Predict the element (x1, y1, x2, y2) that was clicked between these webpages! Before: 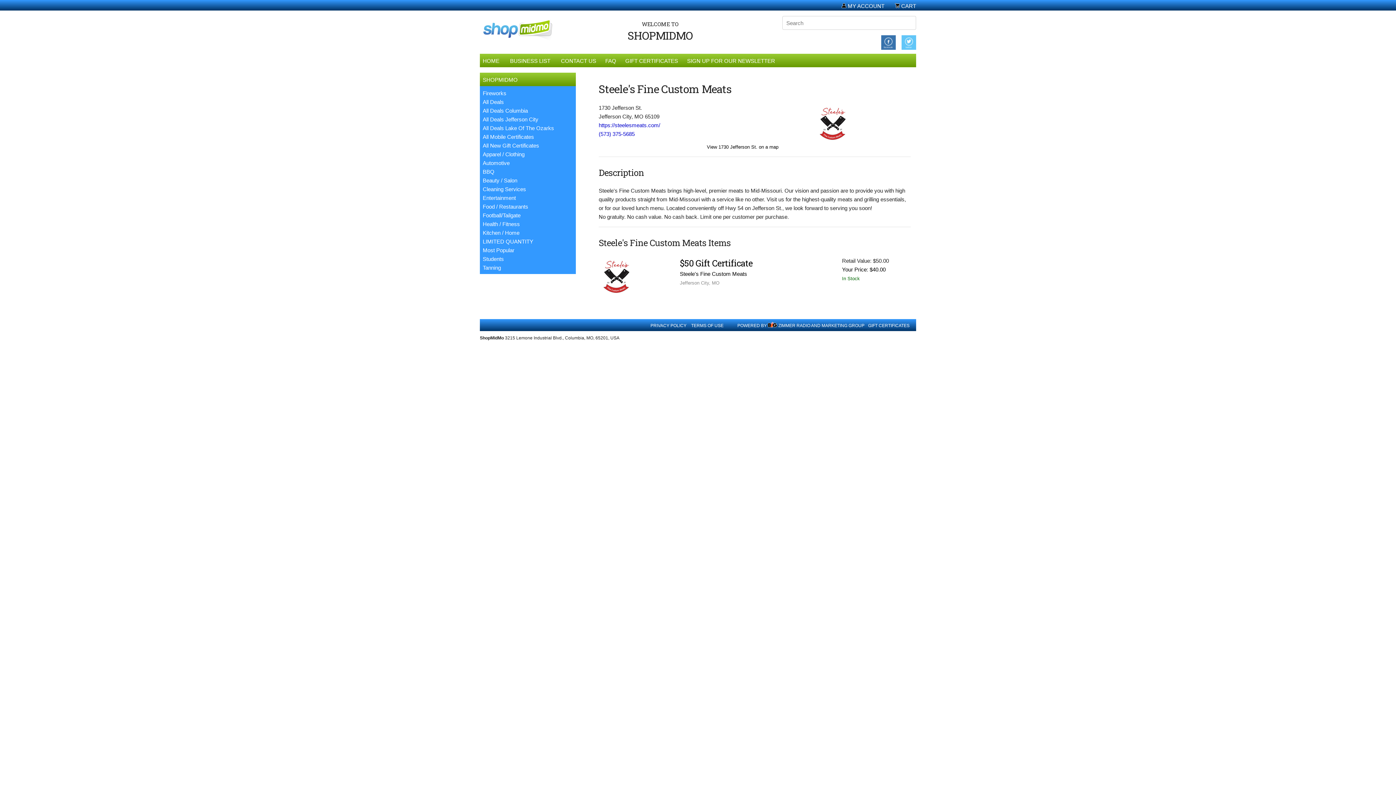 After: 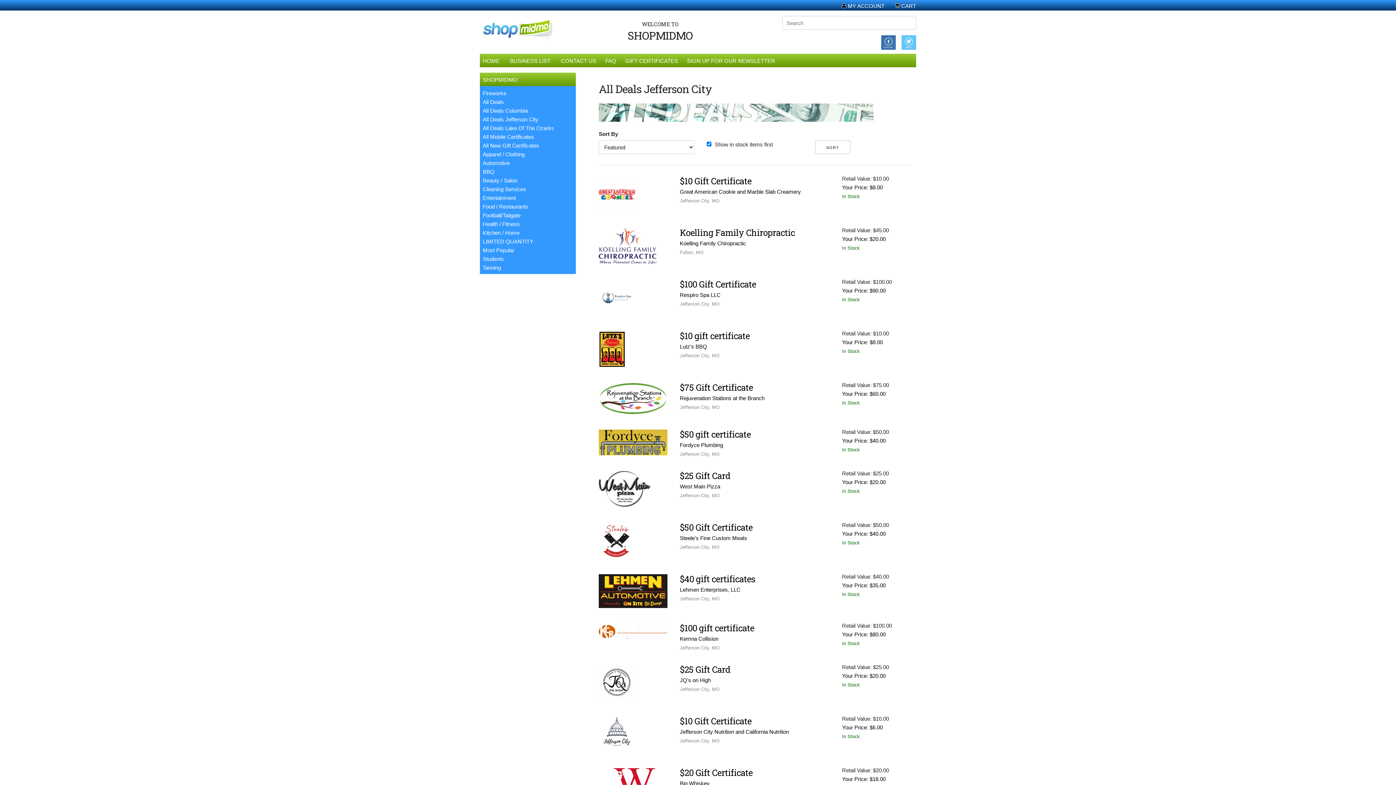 Action: label: All Deals Jefferson City bbox: (482, 116, 538, 122)